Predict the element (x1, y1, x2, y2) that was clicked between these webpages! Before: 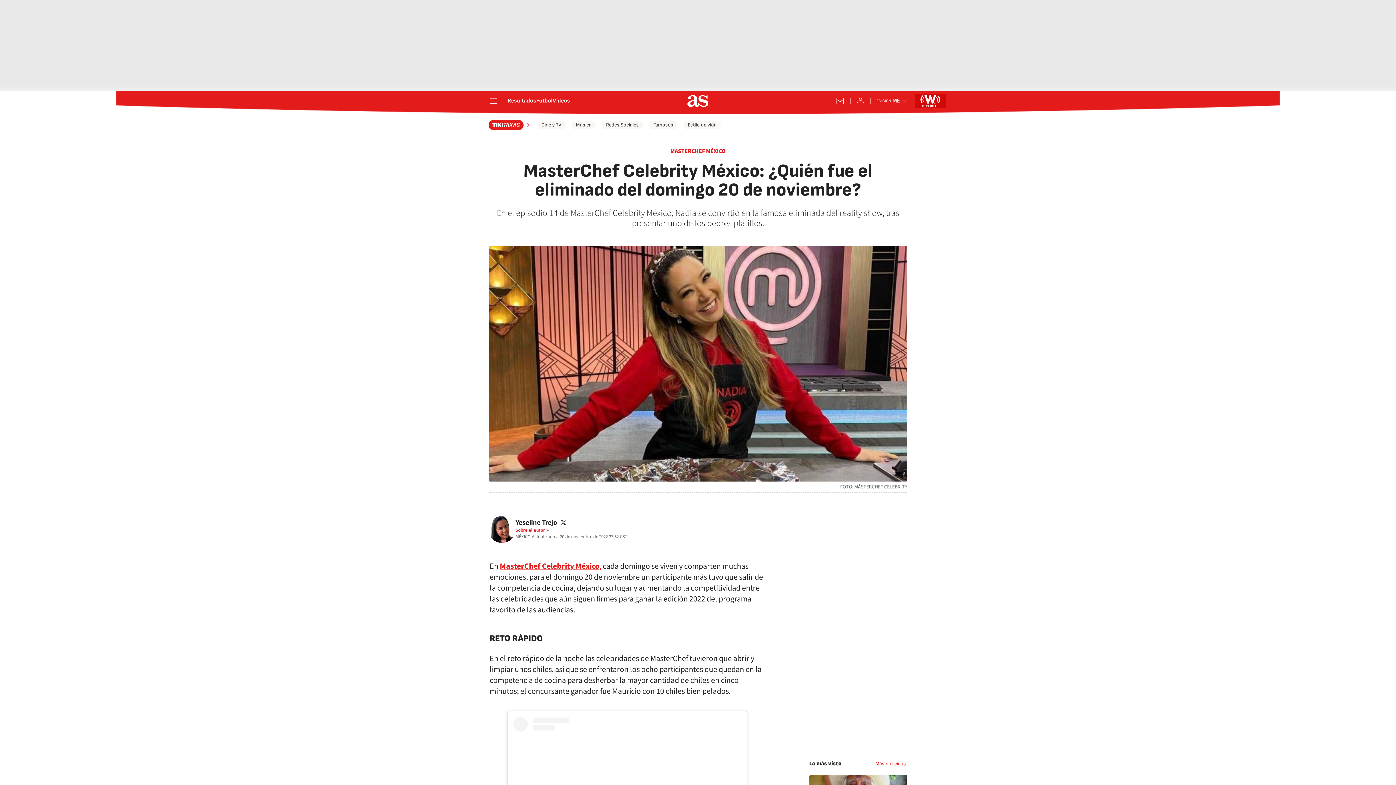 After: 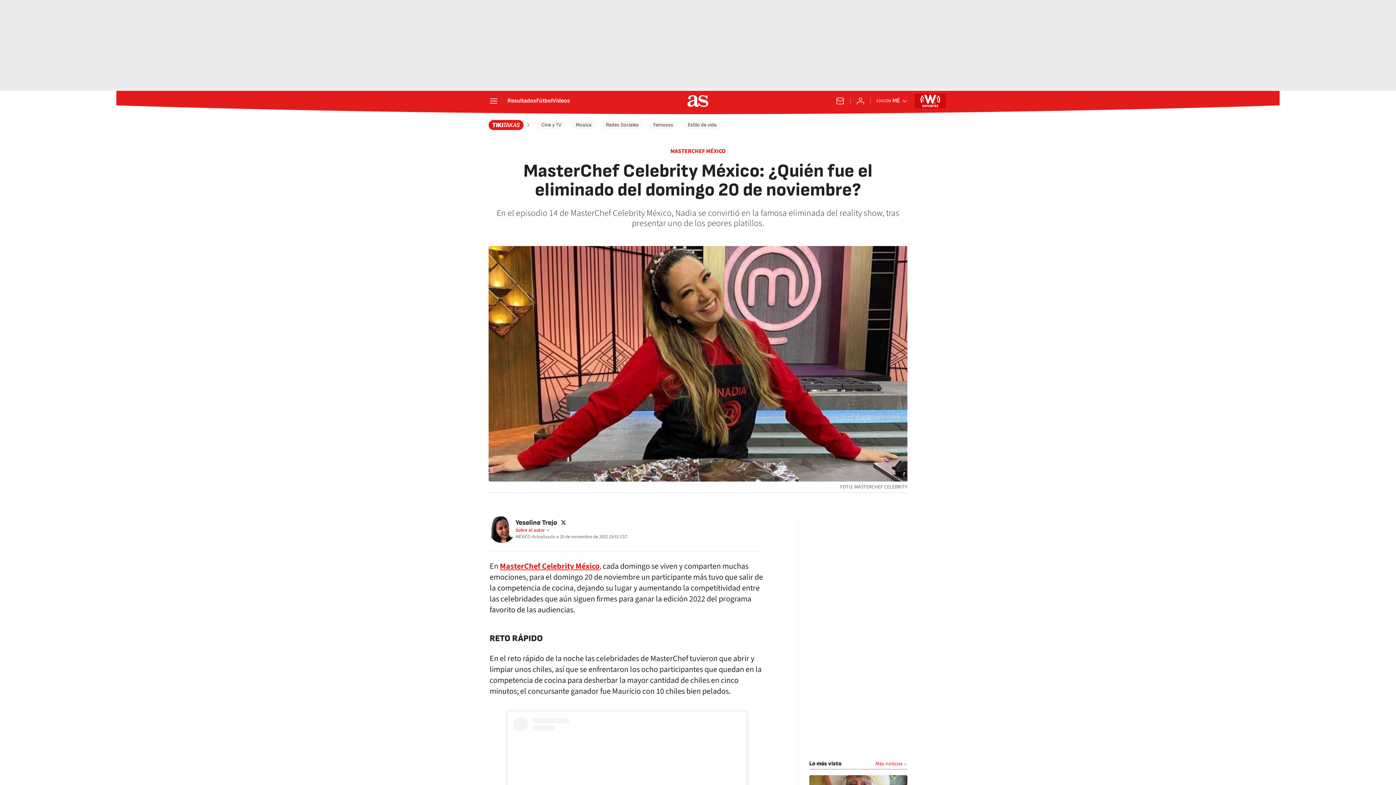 Action: bbox: (725, 523, 738, 536) label: facebook